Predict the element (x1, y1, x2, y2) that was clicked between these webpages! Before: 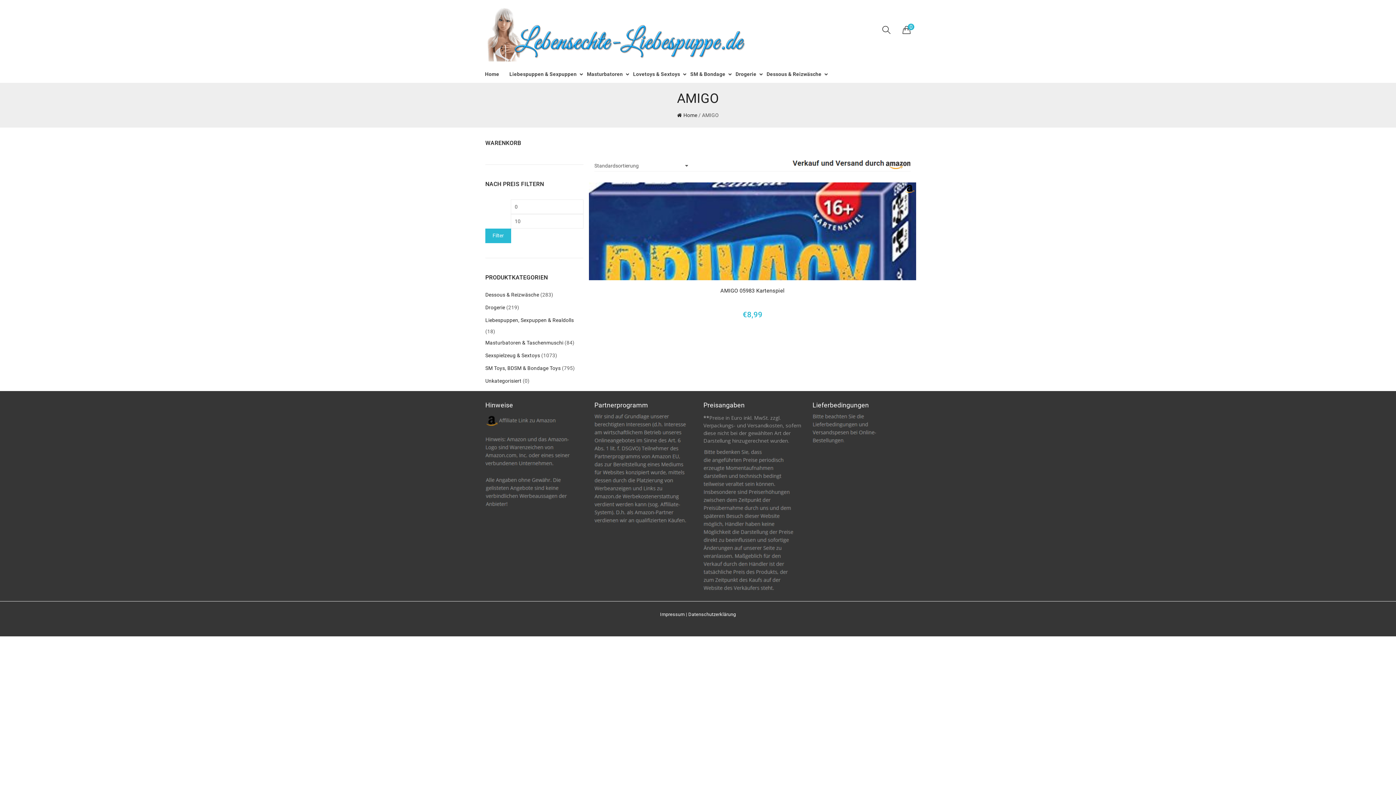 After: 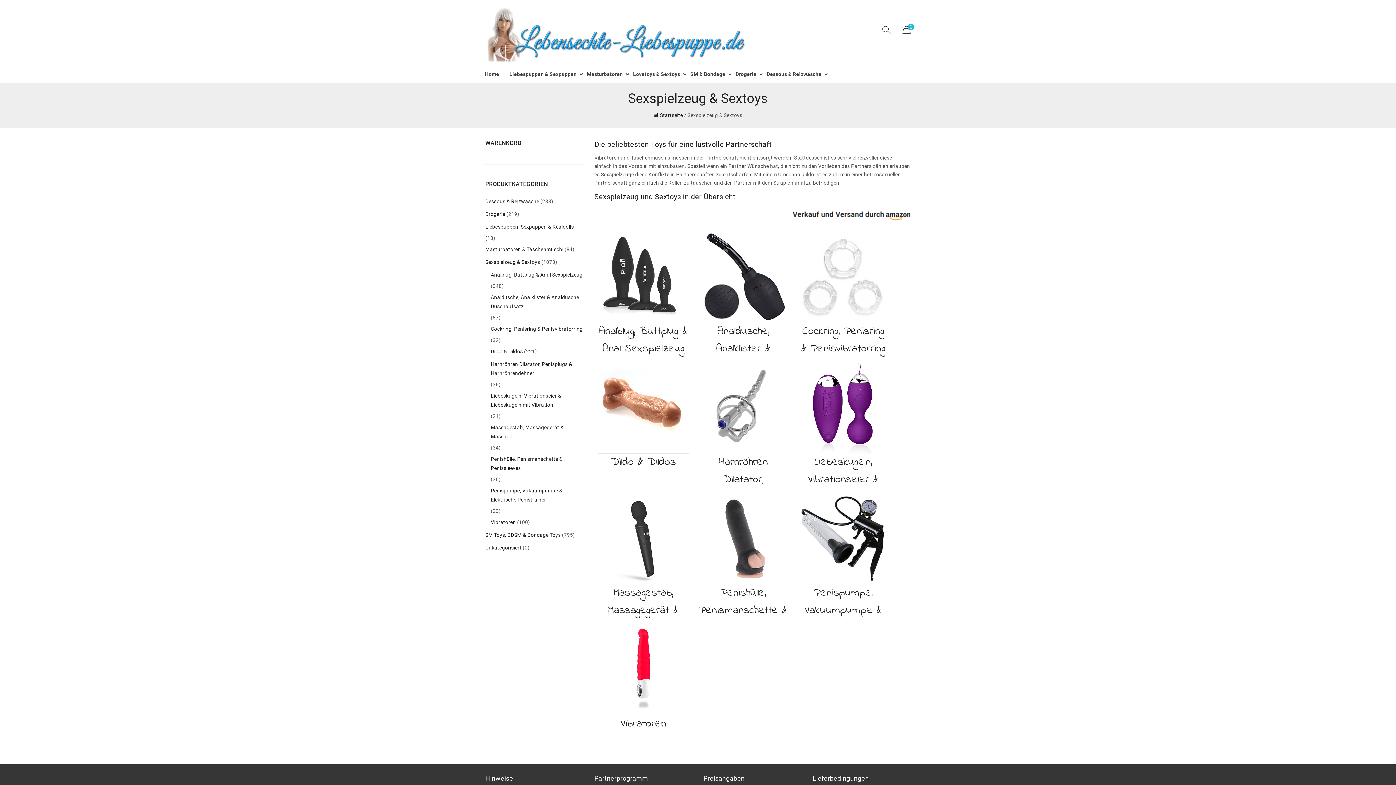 Action: bbox: (485, 349, 540, 362) label: Sexspielzeug & Sextoys